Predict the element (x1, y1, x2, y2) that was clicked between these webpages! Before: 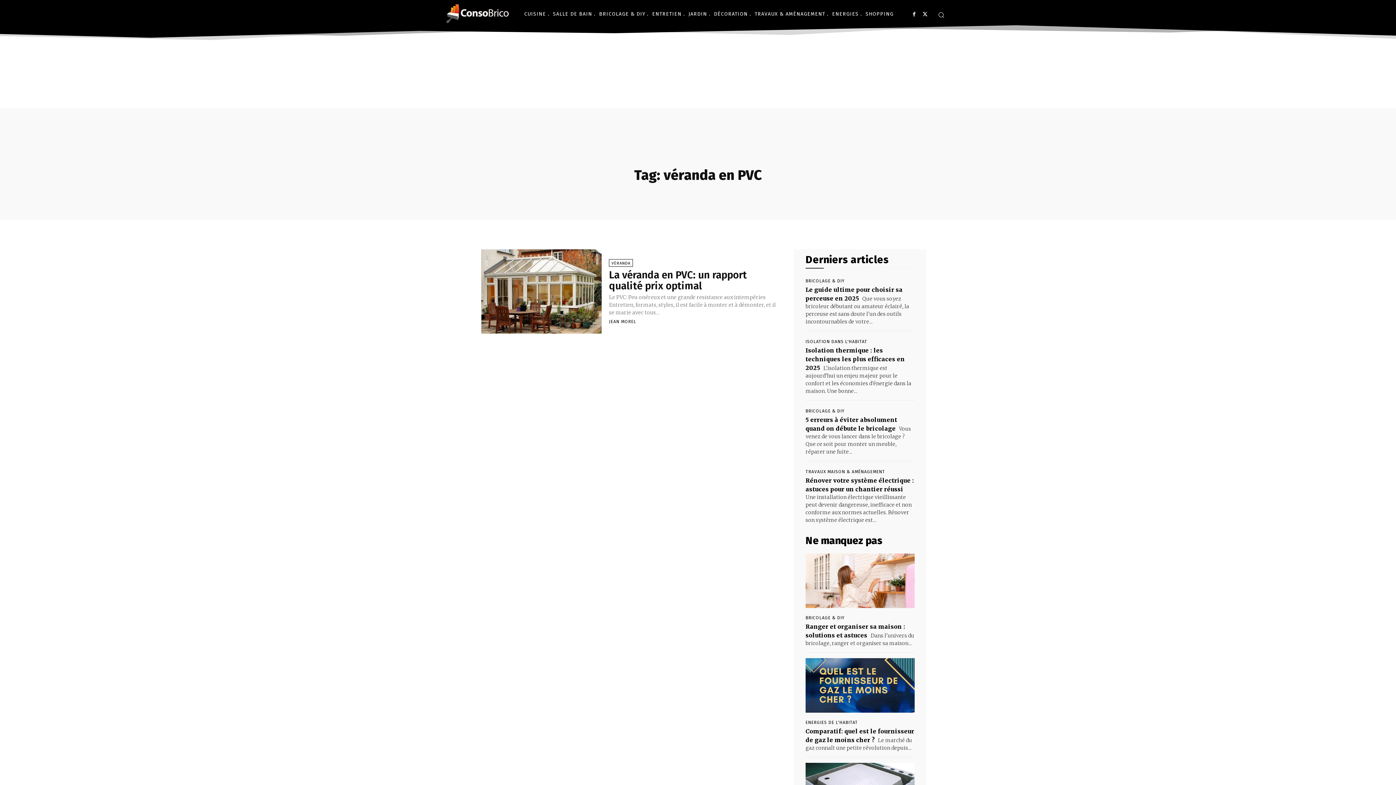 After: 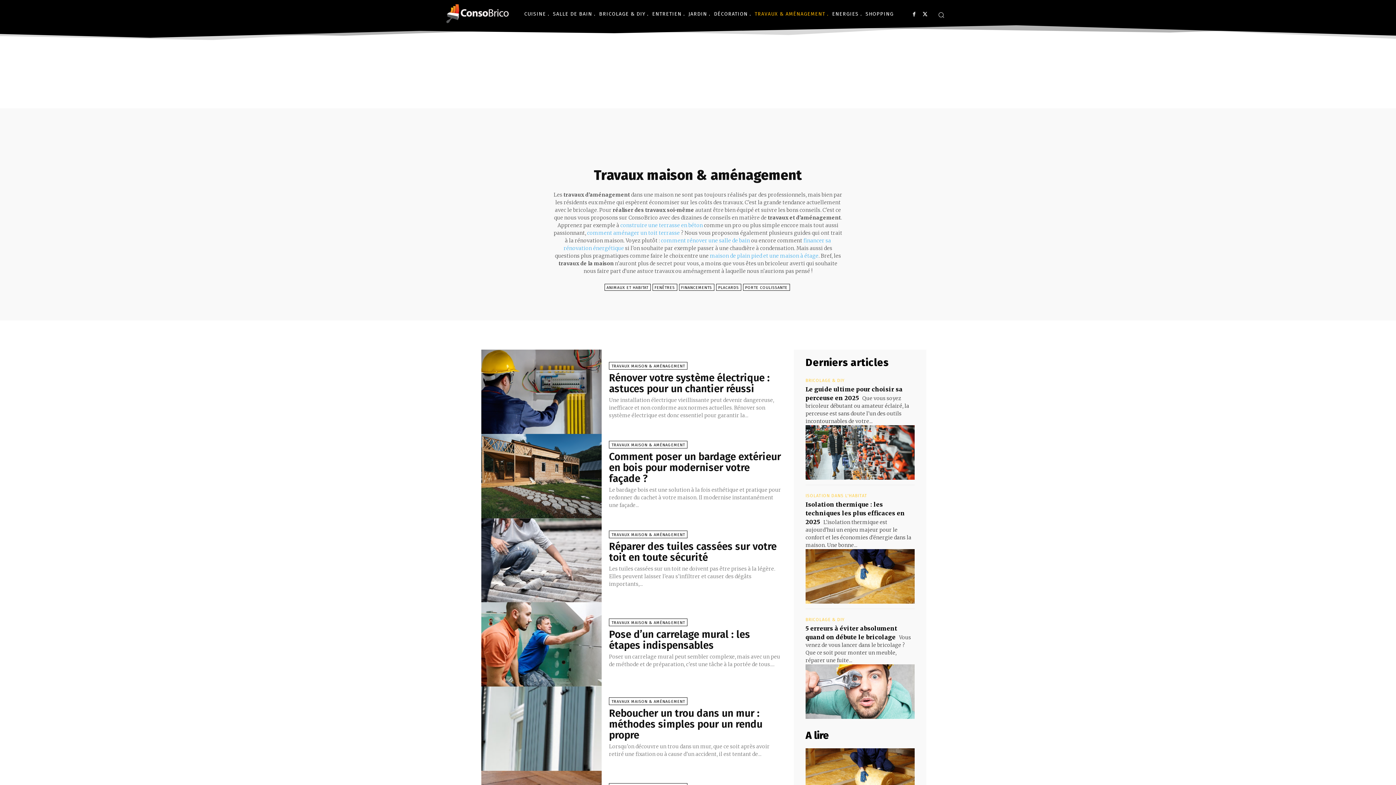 Action: bbox: (753, 12, 830, 15) label: TRAVAUX & AMÉNAGEMENT .